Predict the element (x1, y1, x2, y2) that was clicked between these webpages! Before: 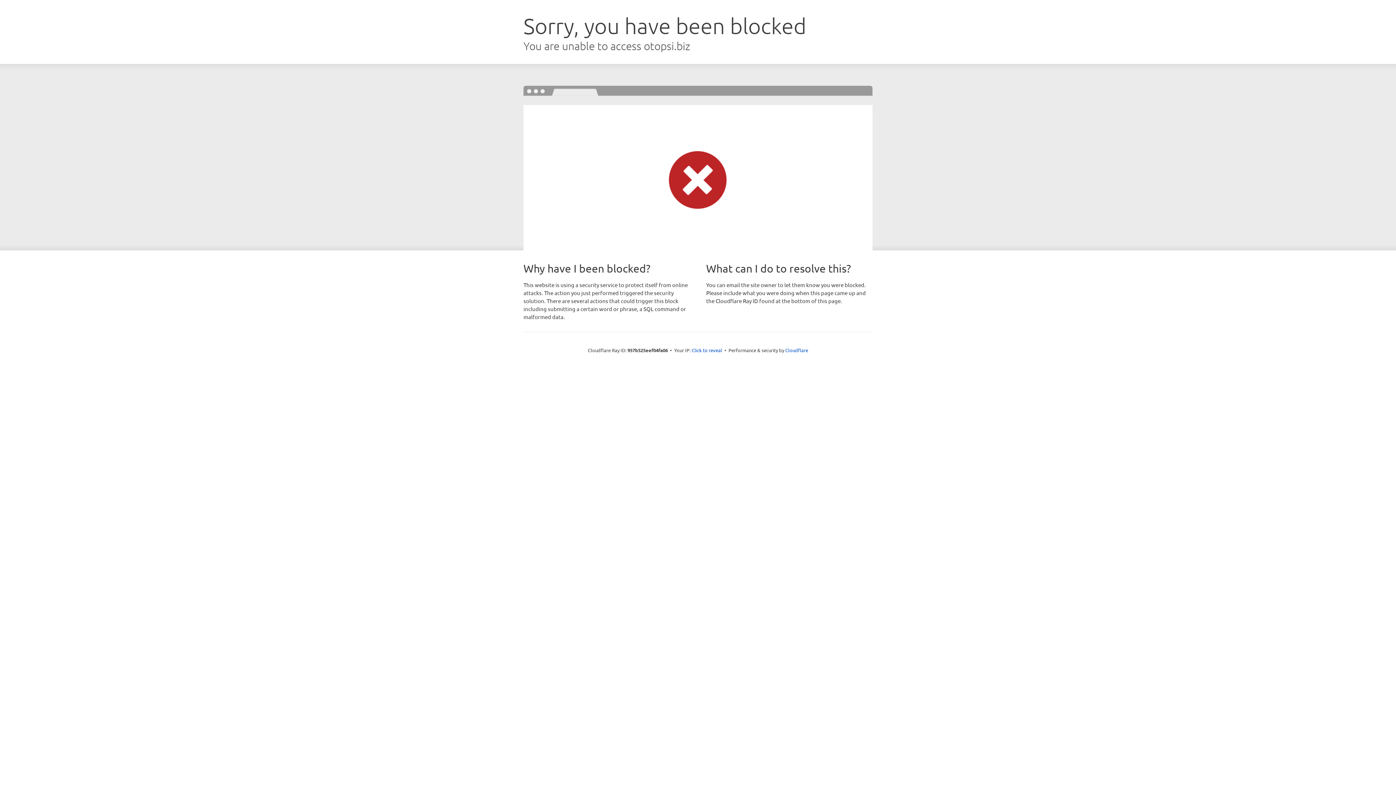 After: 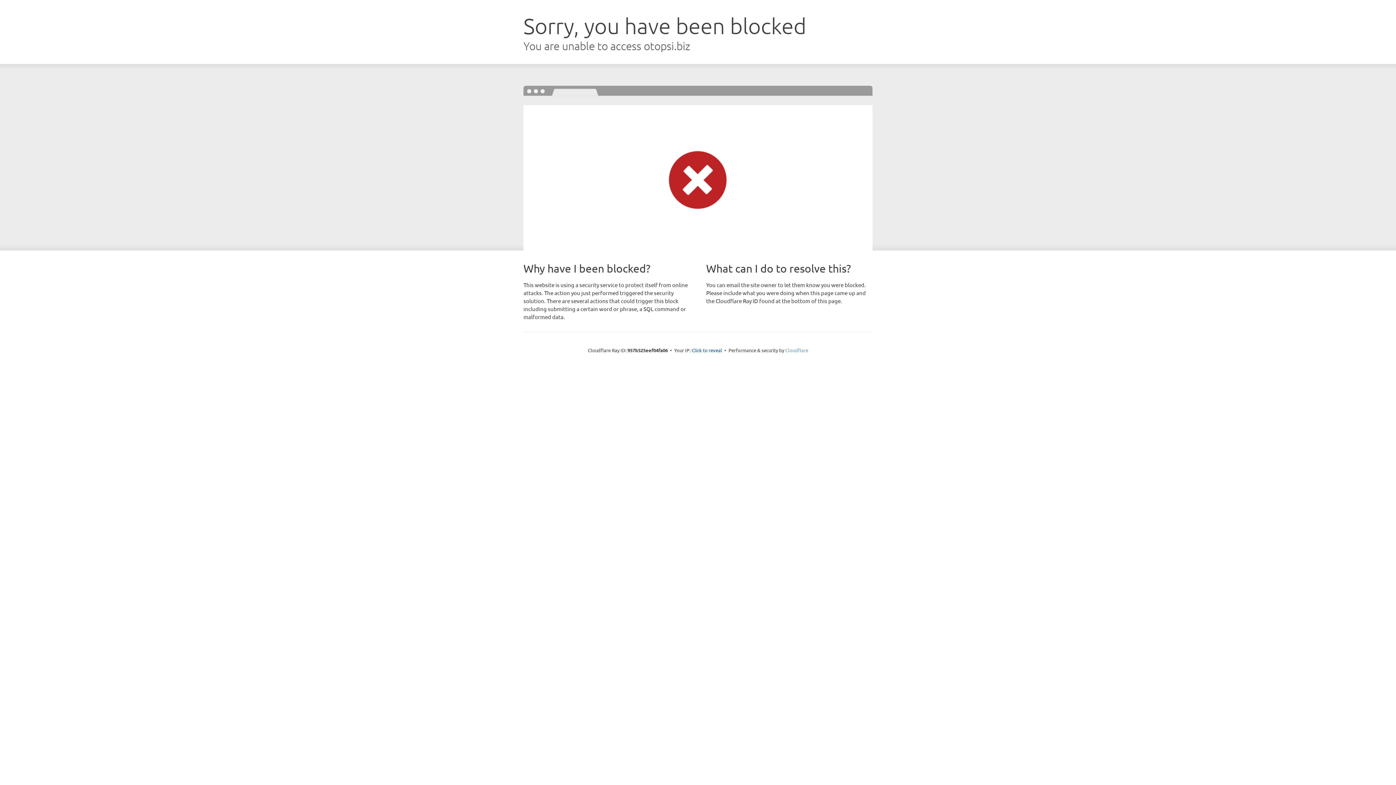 Action: label: Cloudflare bbox: (785, 347, 808, 353)